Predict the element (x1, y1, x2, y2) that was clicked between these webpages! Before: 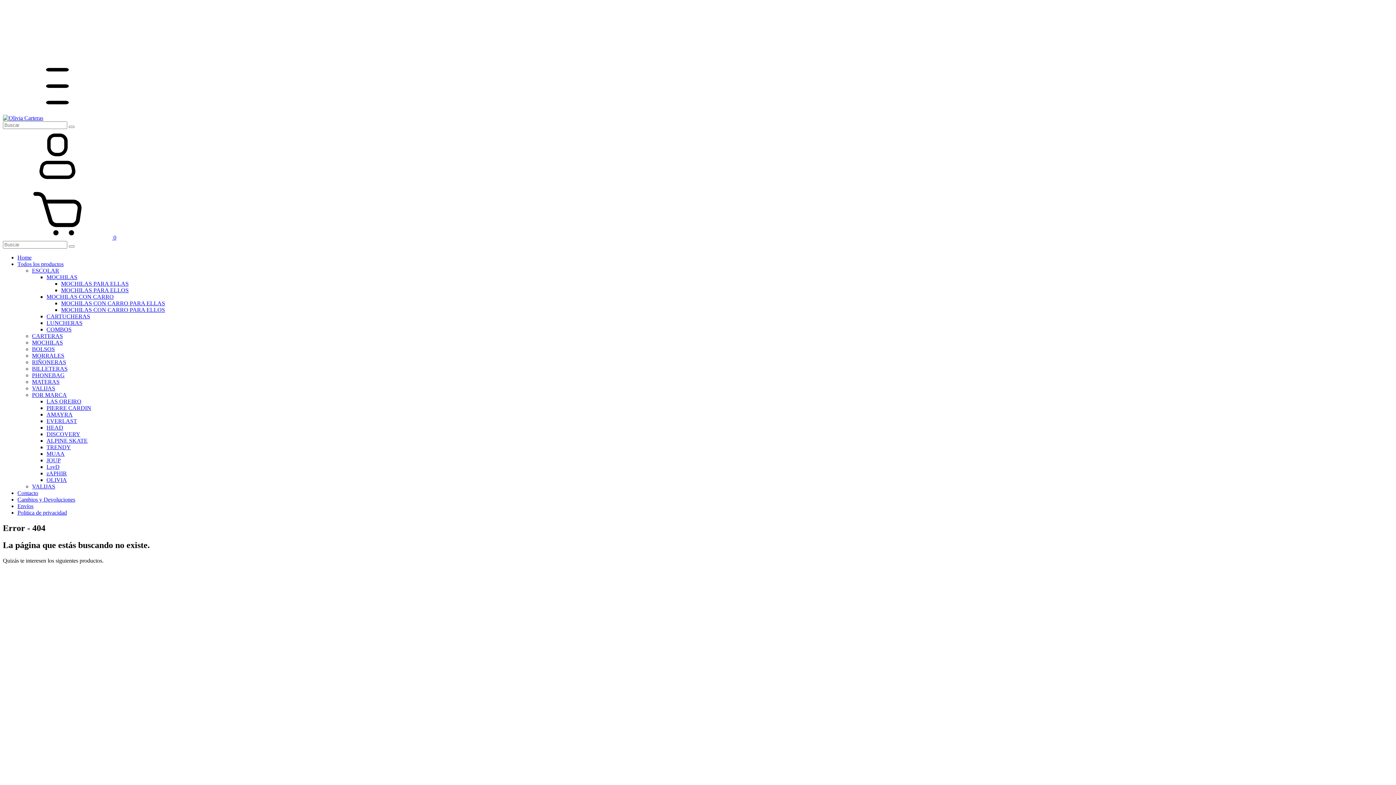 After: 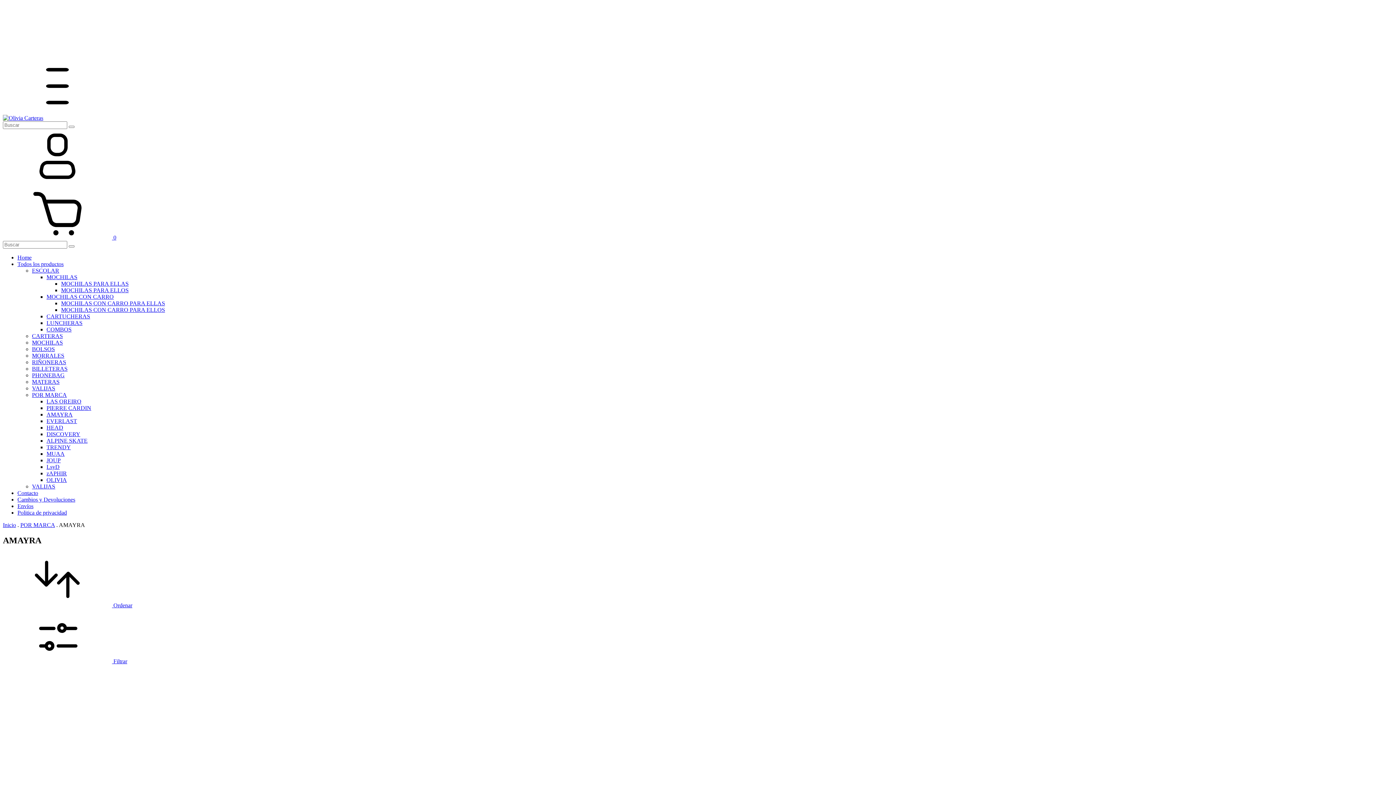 Action: bbox: (46, 411, 72, 417) label: AMAYRA